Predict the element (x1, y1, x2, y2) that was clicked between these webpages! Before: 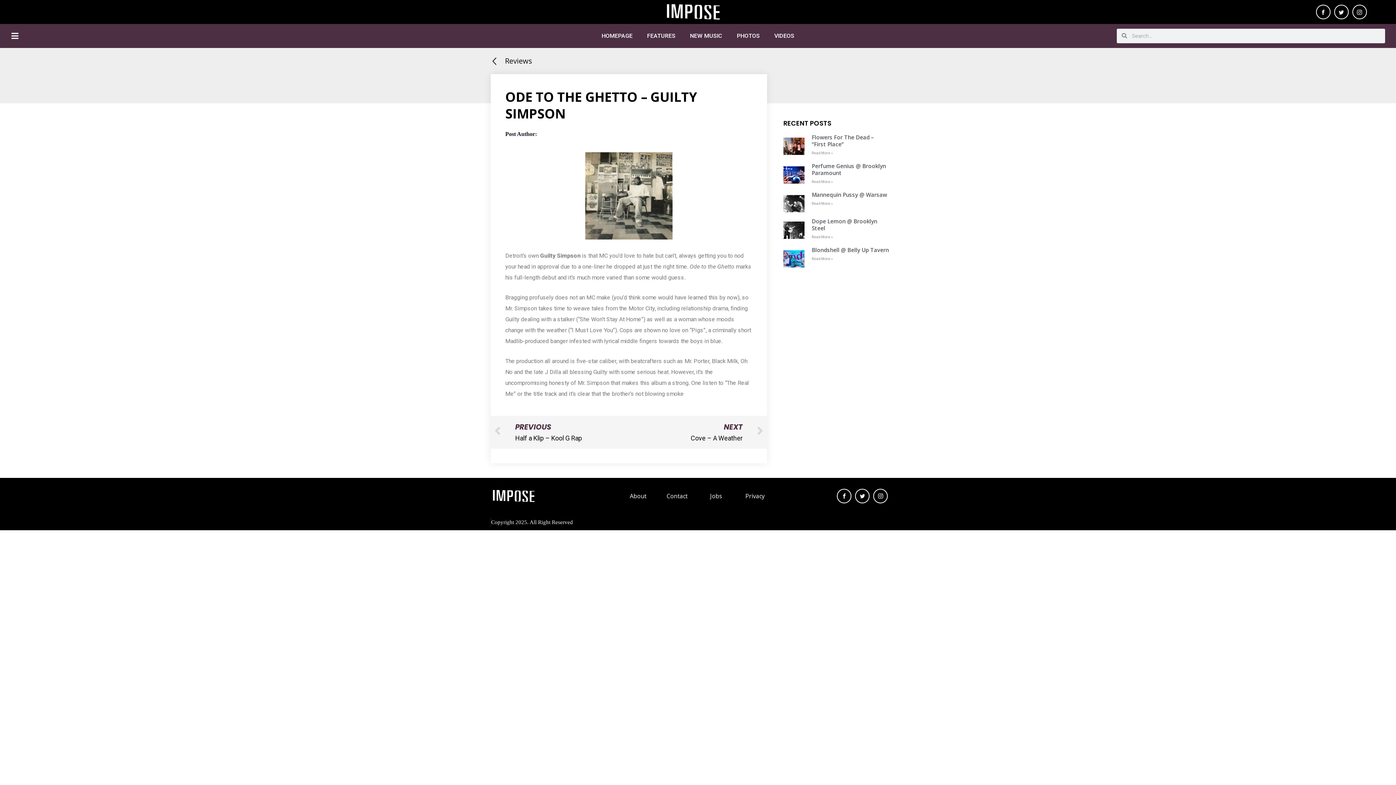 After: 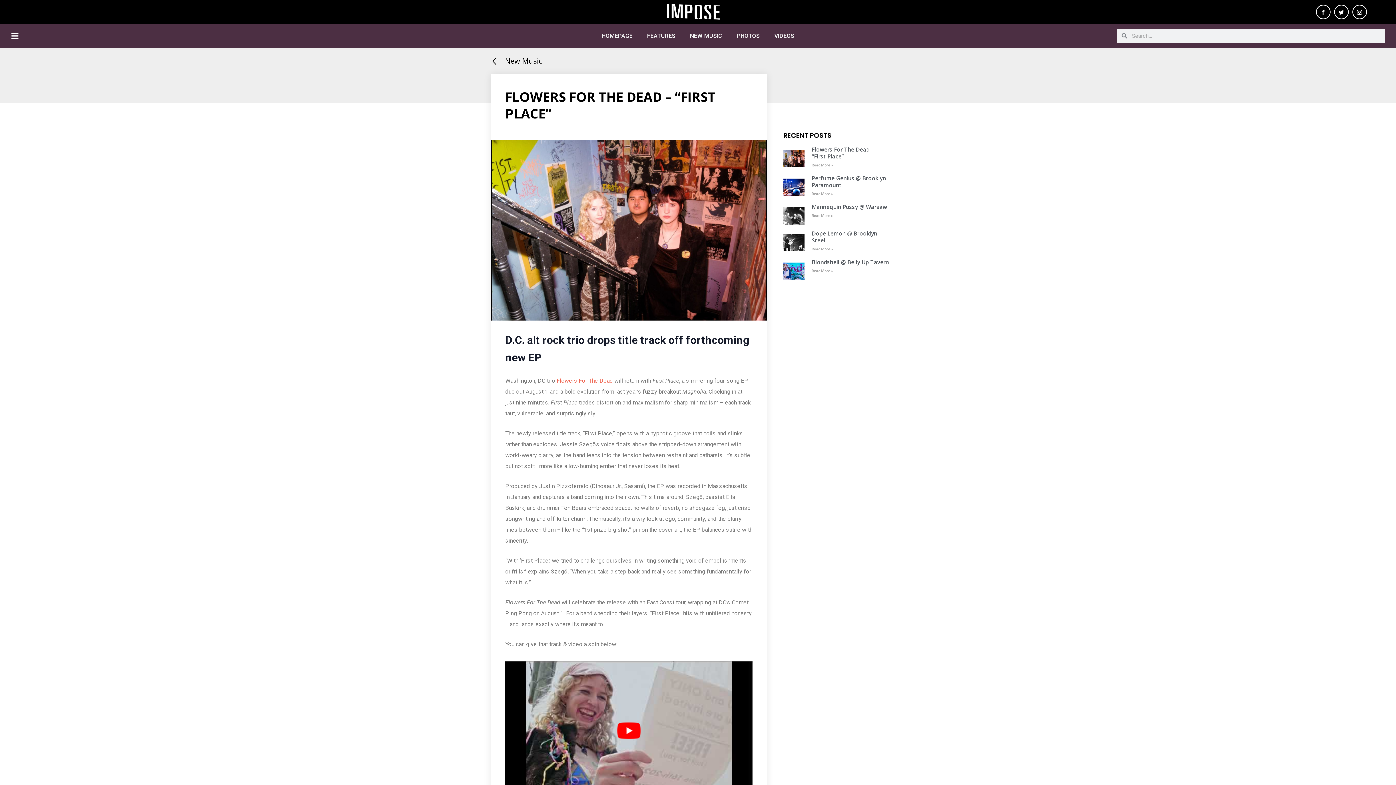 Action: label: Flowers For The Dead – “First Place” bbox: (811, 133, 889, 147)